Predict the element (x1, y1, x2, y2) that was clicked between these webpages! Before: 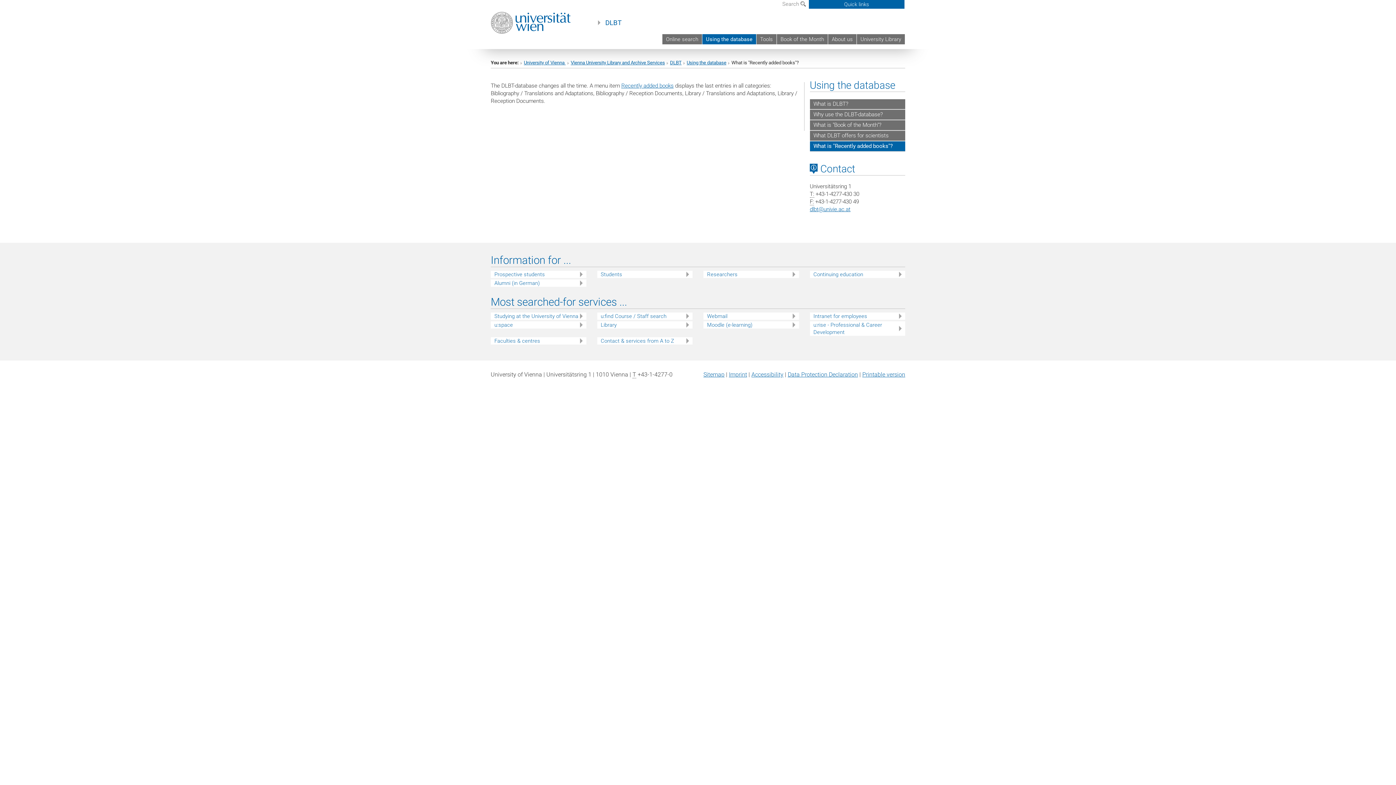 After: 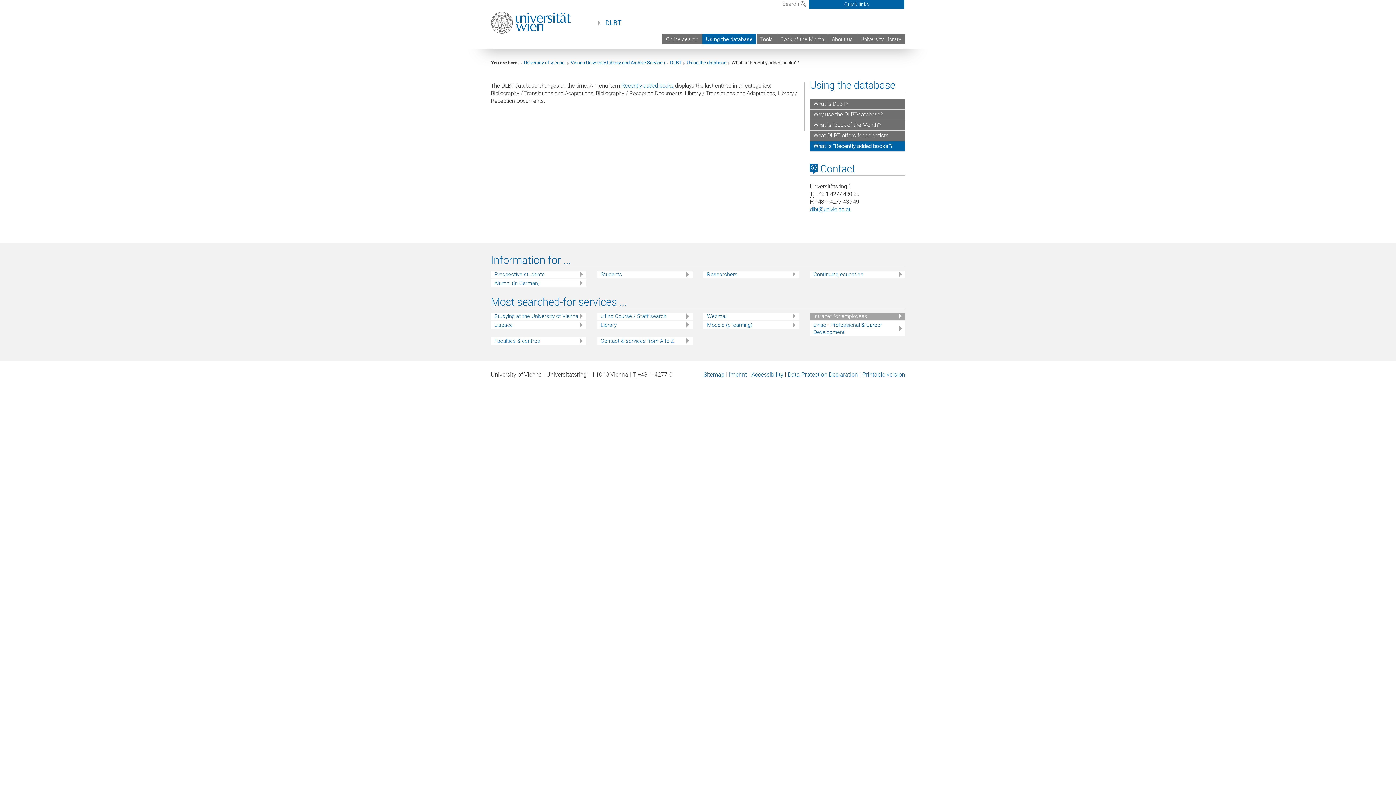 Action: label: Intranet for employees bbox: (813, 312, 905, 320)